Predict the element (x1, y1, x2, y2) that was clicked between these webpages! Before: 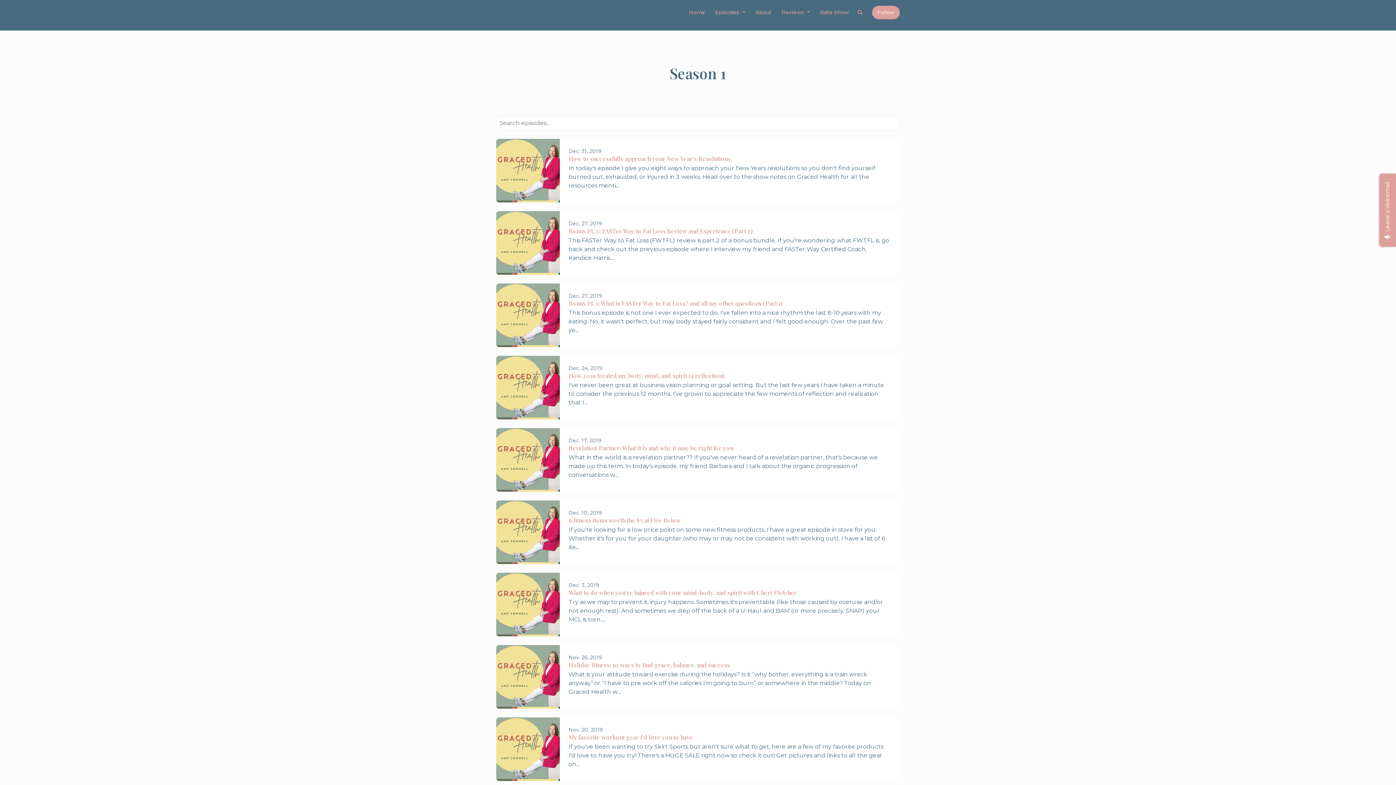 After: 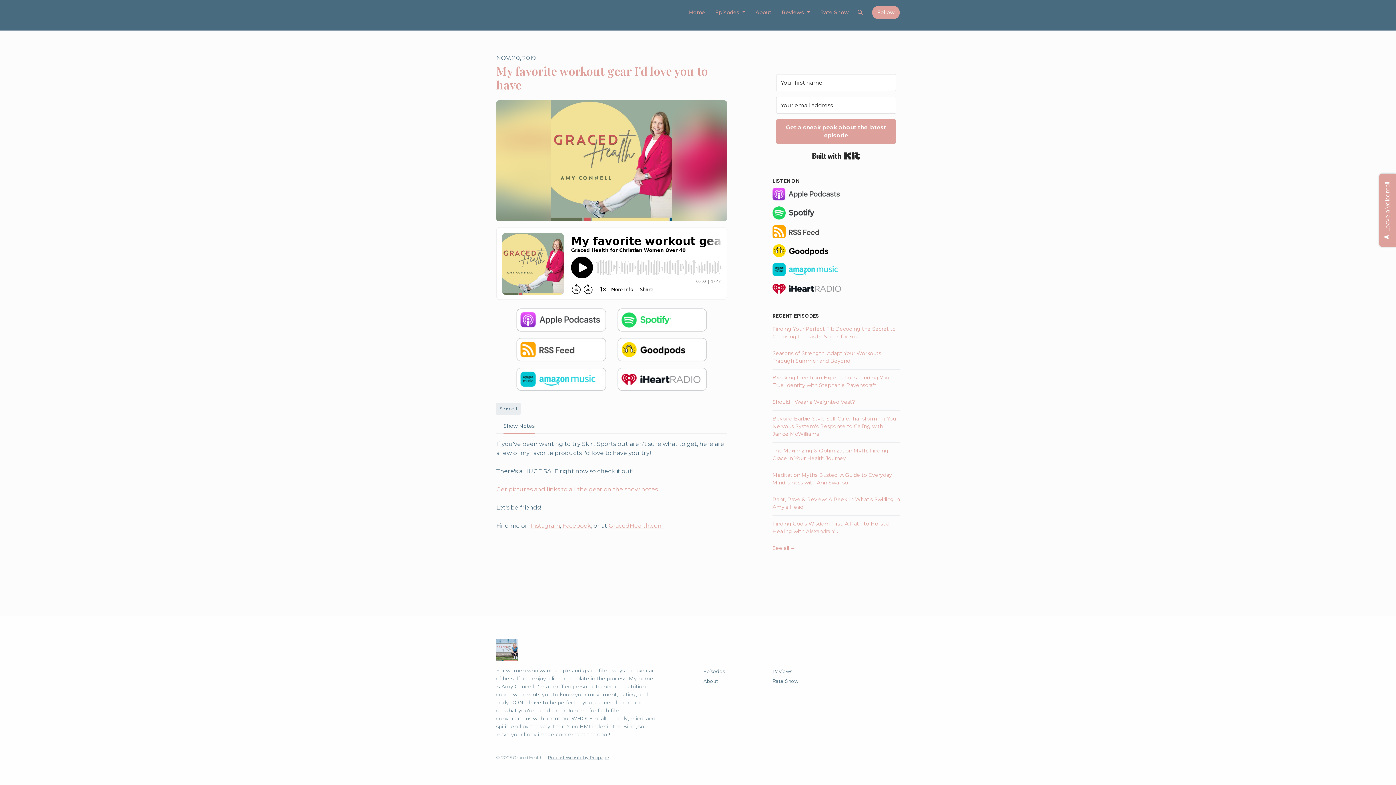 Action: bbox: (496, 717, 560, 781)